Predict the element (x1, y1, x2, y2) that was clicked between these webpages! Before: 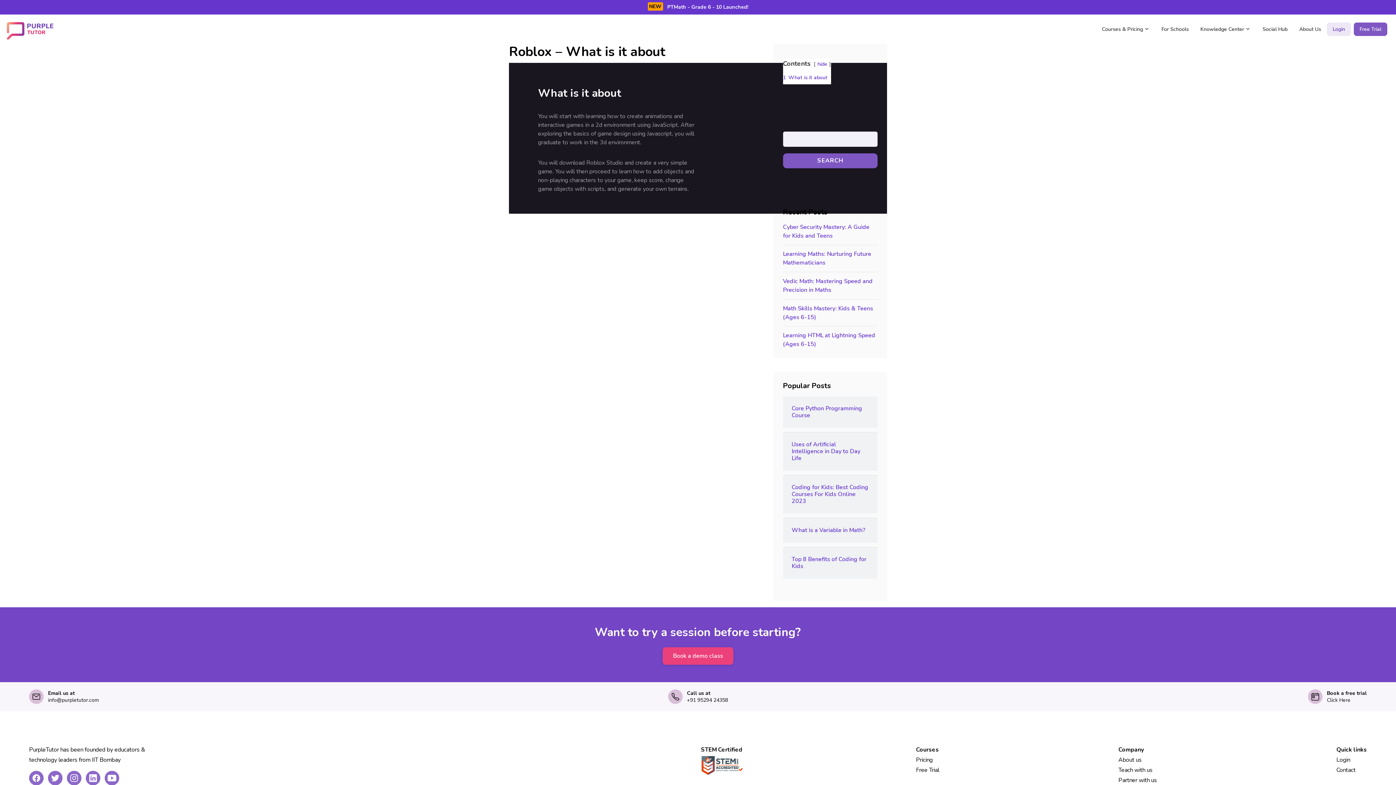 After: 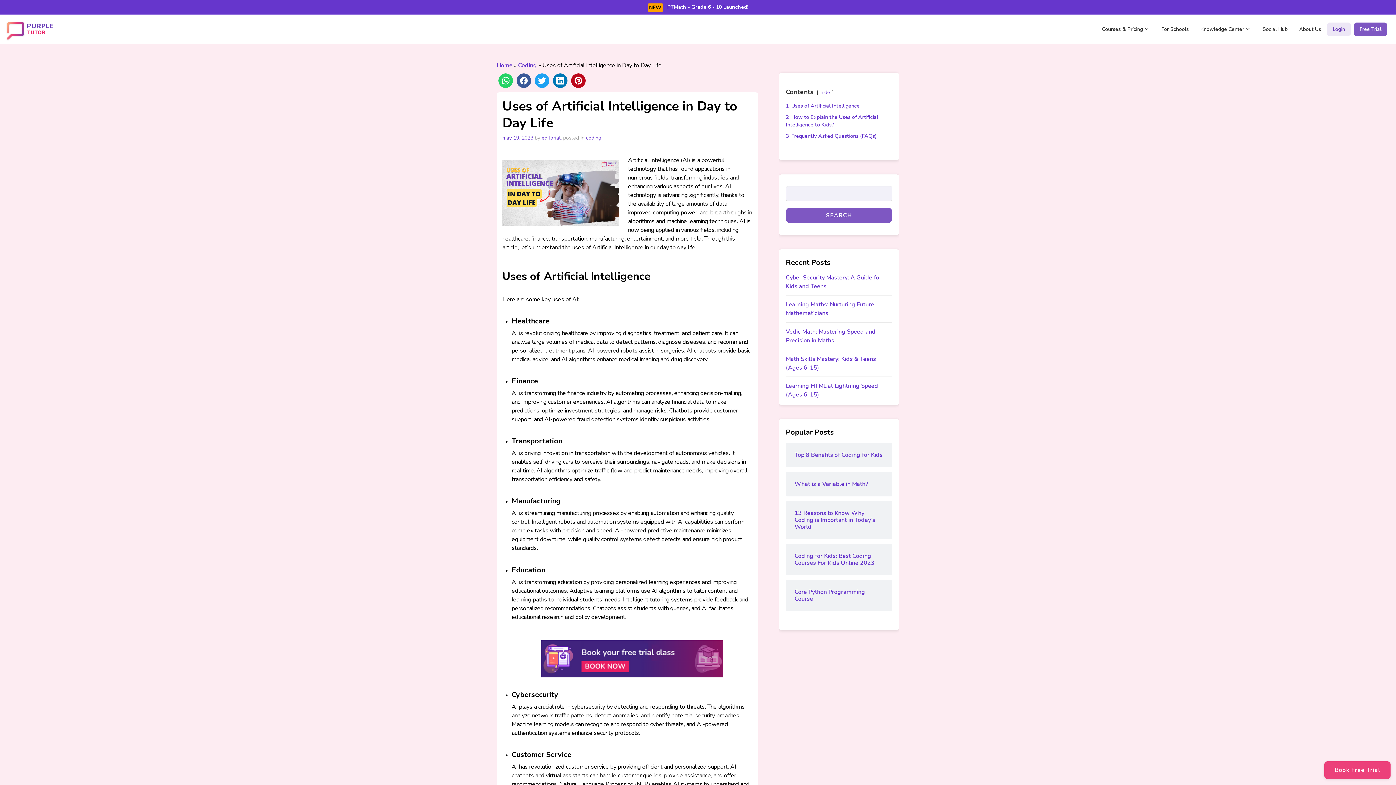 Action: label: Uses of Artificial Intelligence in Day to Day Life bbox: (791, 441, 869, 462)